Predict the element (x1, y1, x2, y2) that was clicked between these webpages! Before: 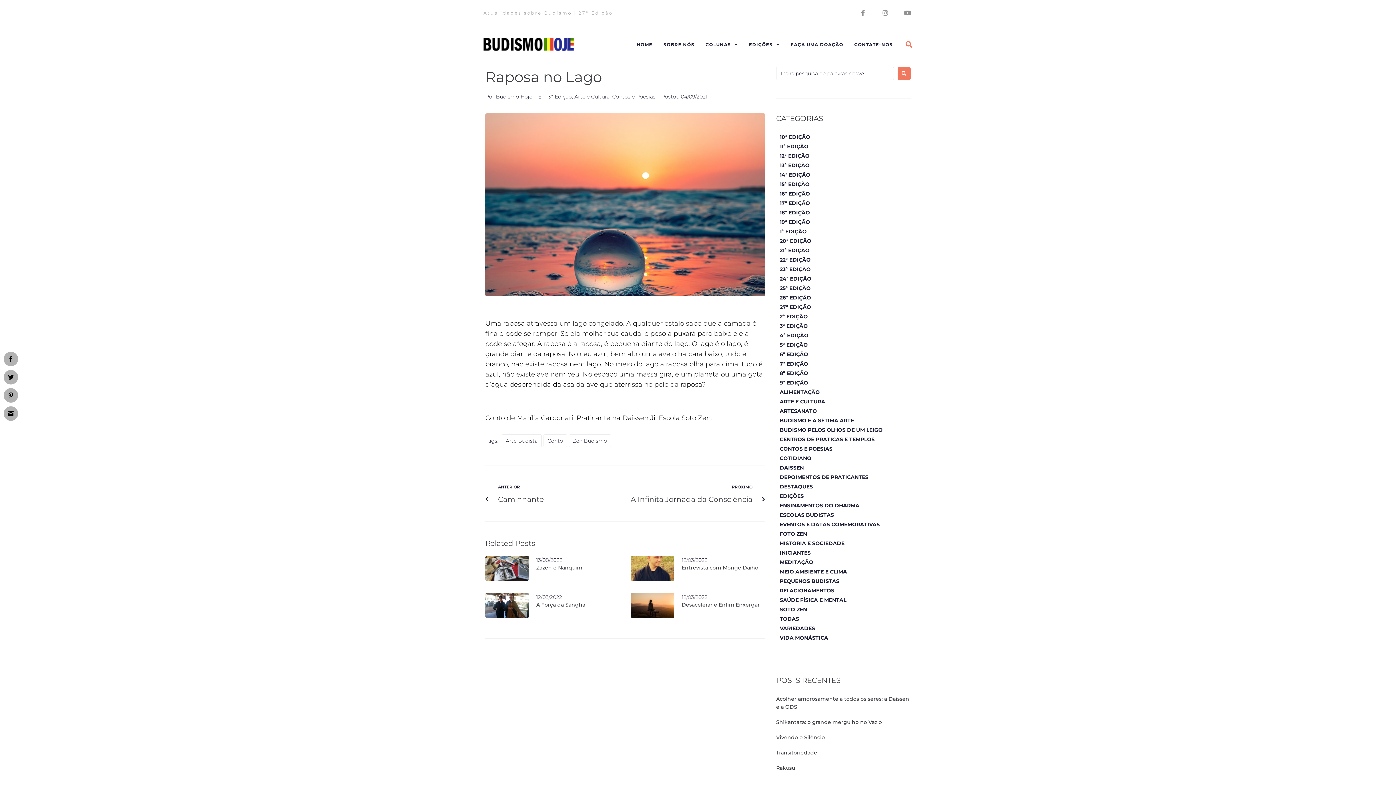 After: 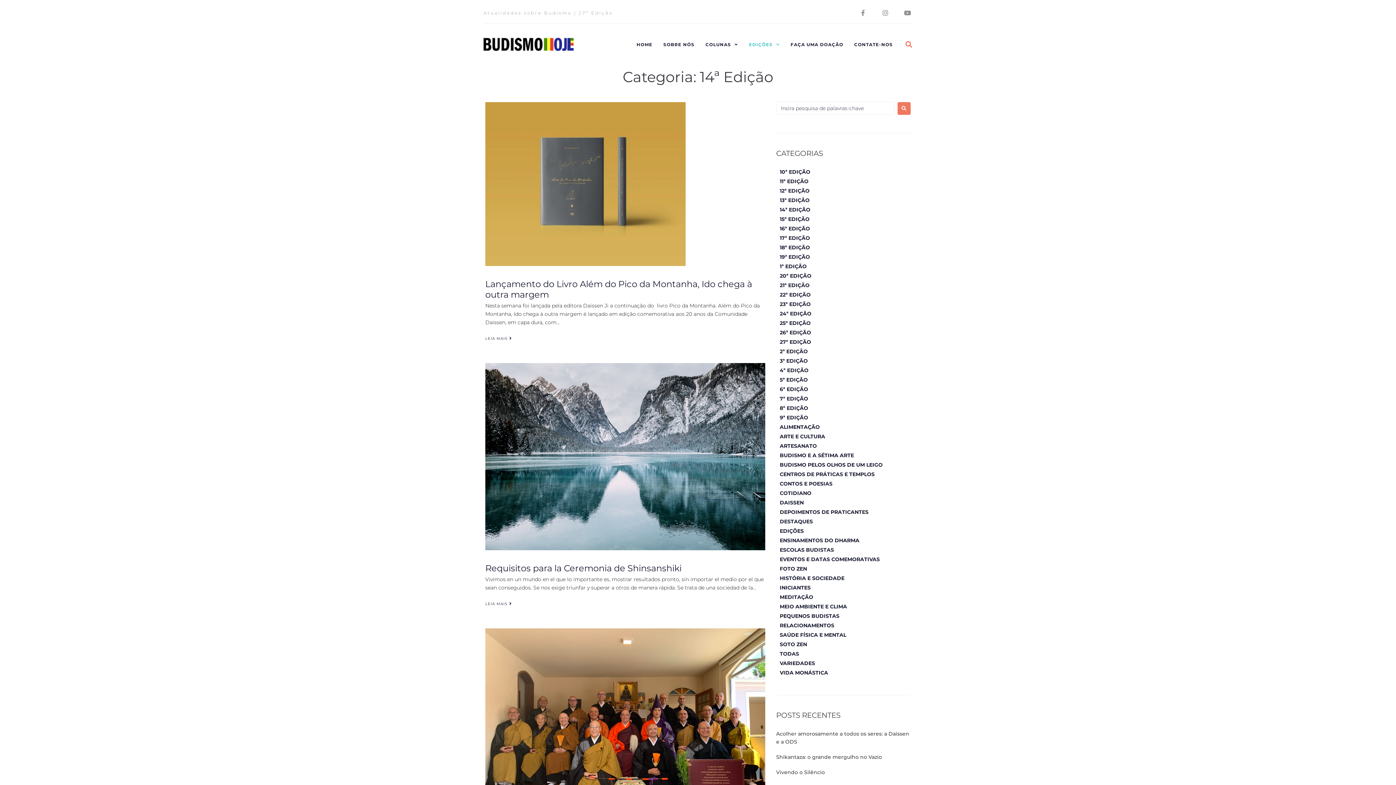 Action: bbox: (776, 171, 810, 178) label: 14ª EDIÇÃO